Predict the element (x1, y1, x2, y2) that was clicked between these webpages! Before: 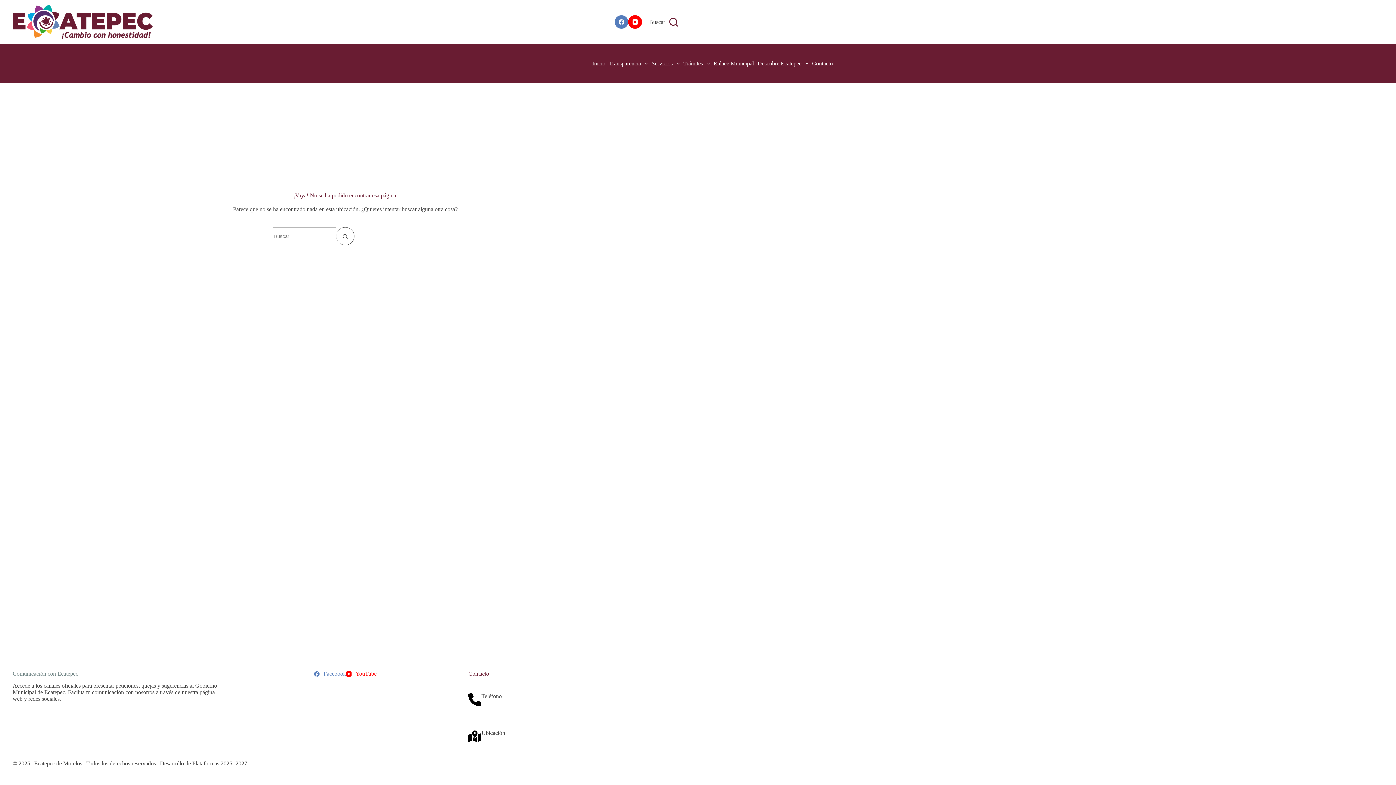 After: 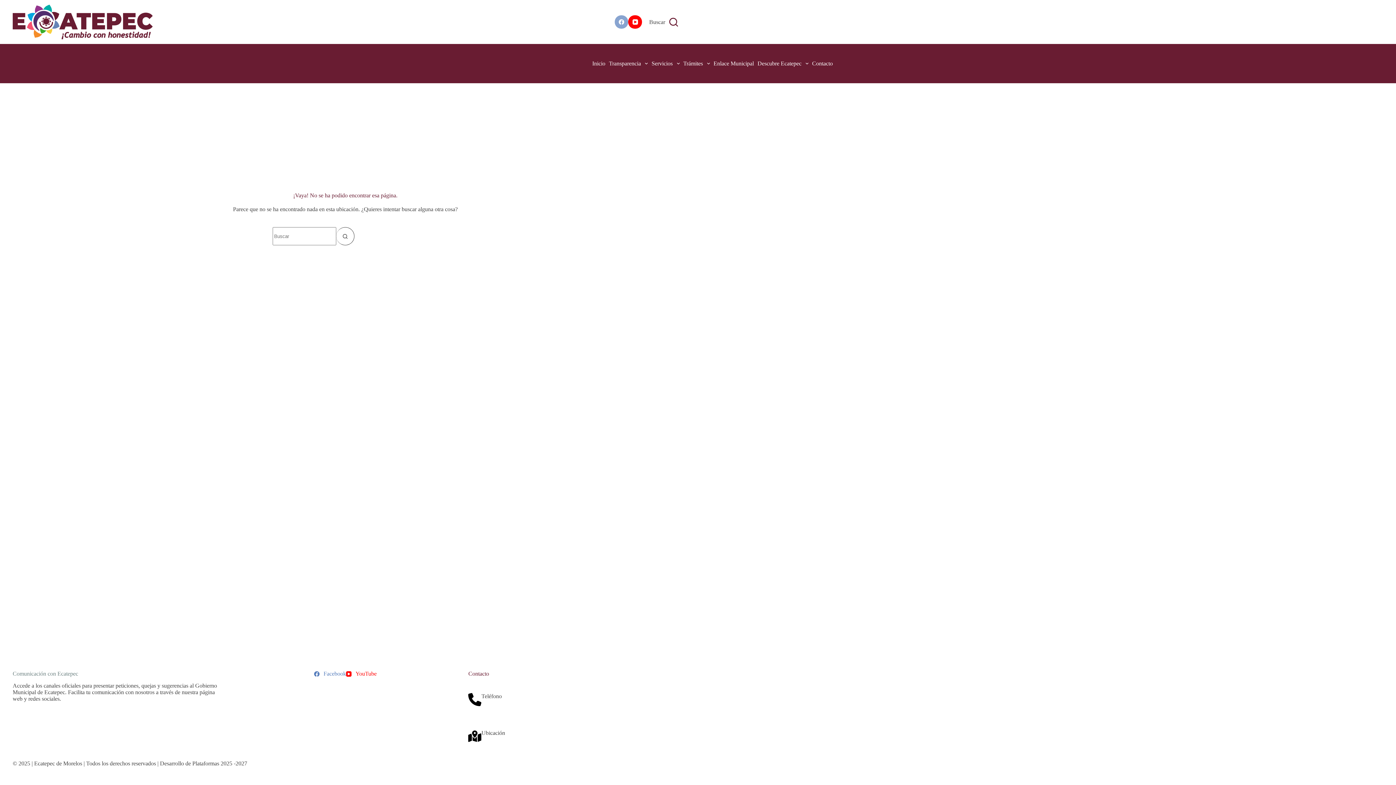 Action: label: Facebook bbox: (614, 15, 628, 28)